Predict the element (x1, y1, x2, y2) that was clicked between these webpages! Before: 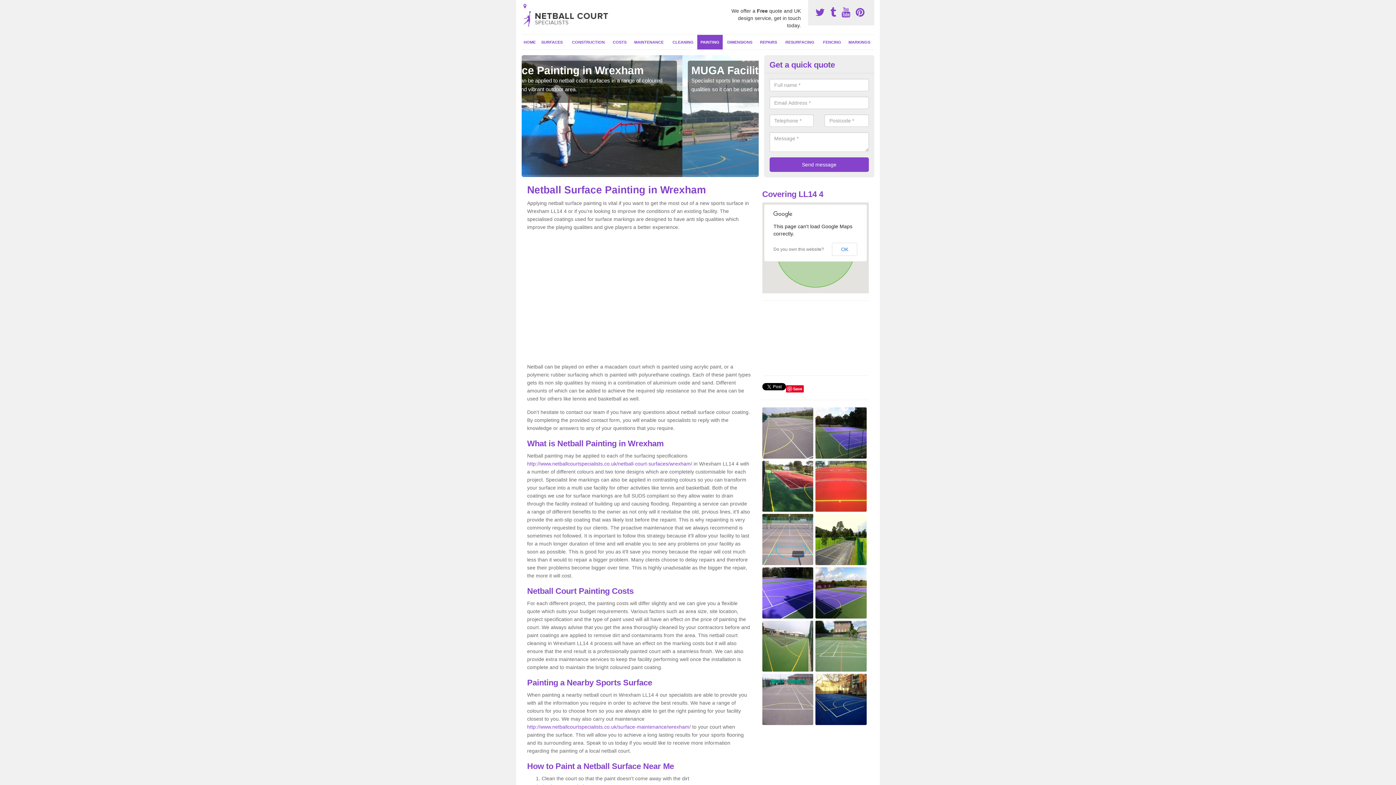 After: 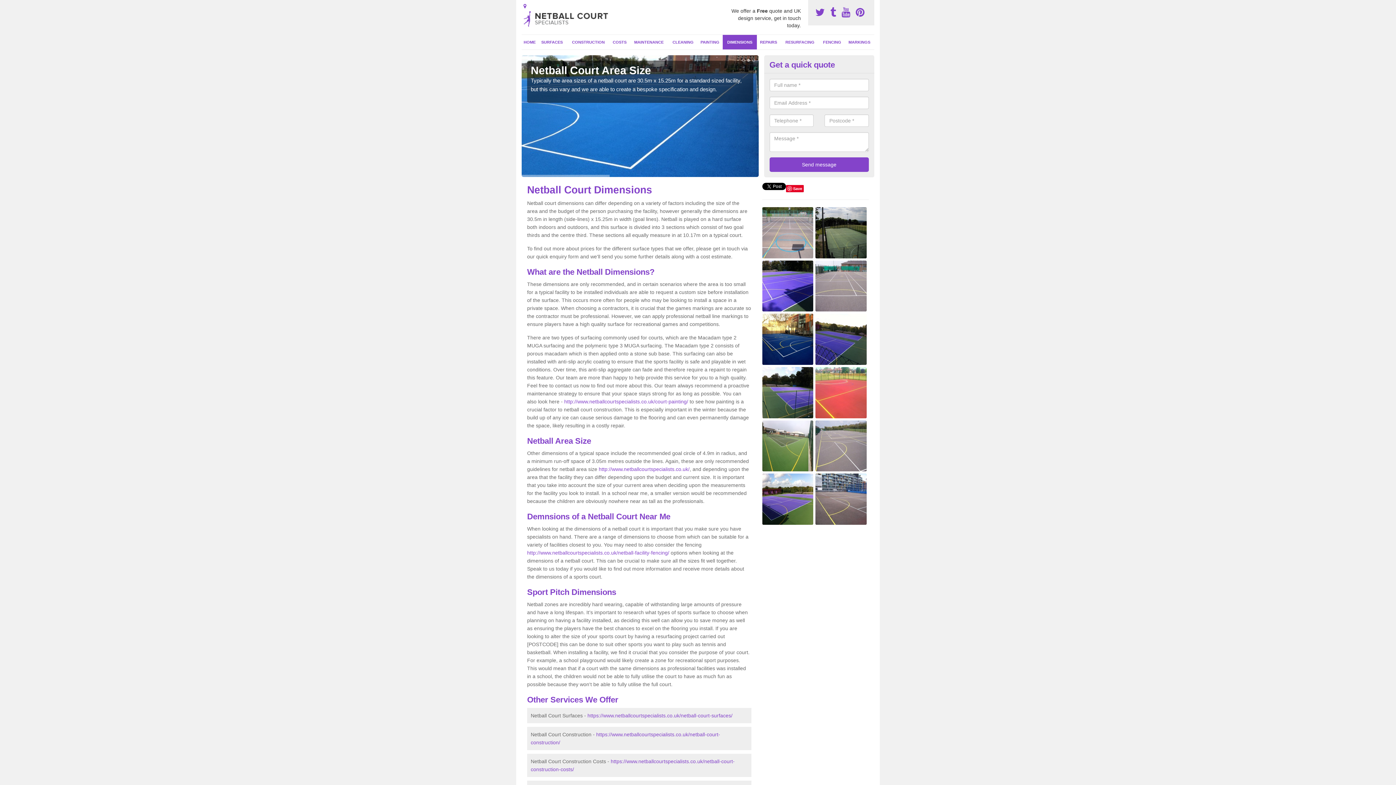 Action: label: DIMENSIONS bbox: (722, 34, 757, 49)